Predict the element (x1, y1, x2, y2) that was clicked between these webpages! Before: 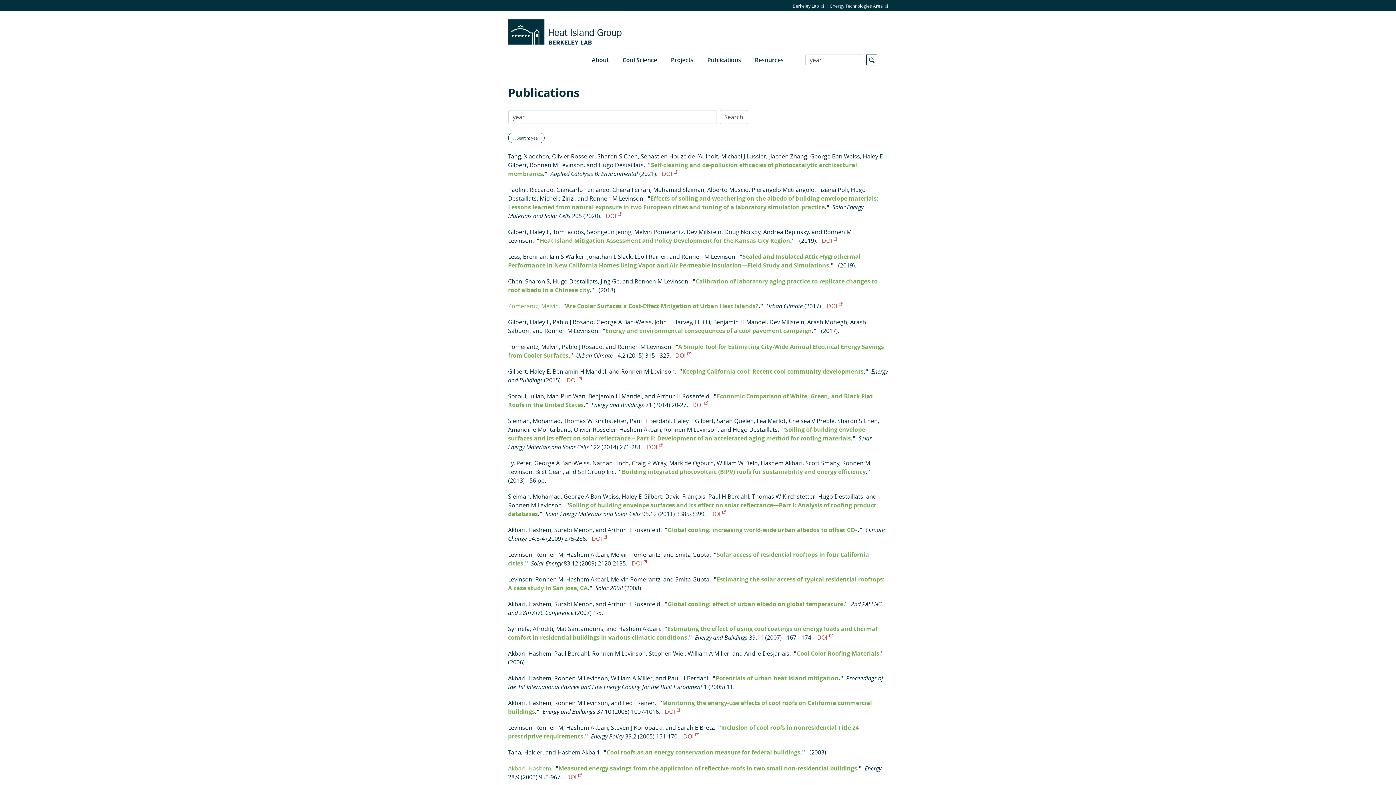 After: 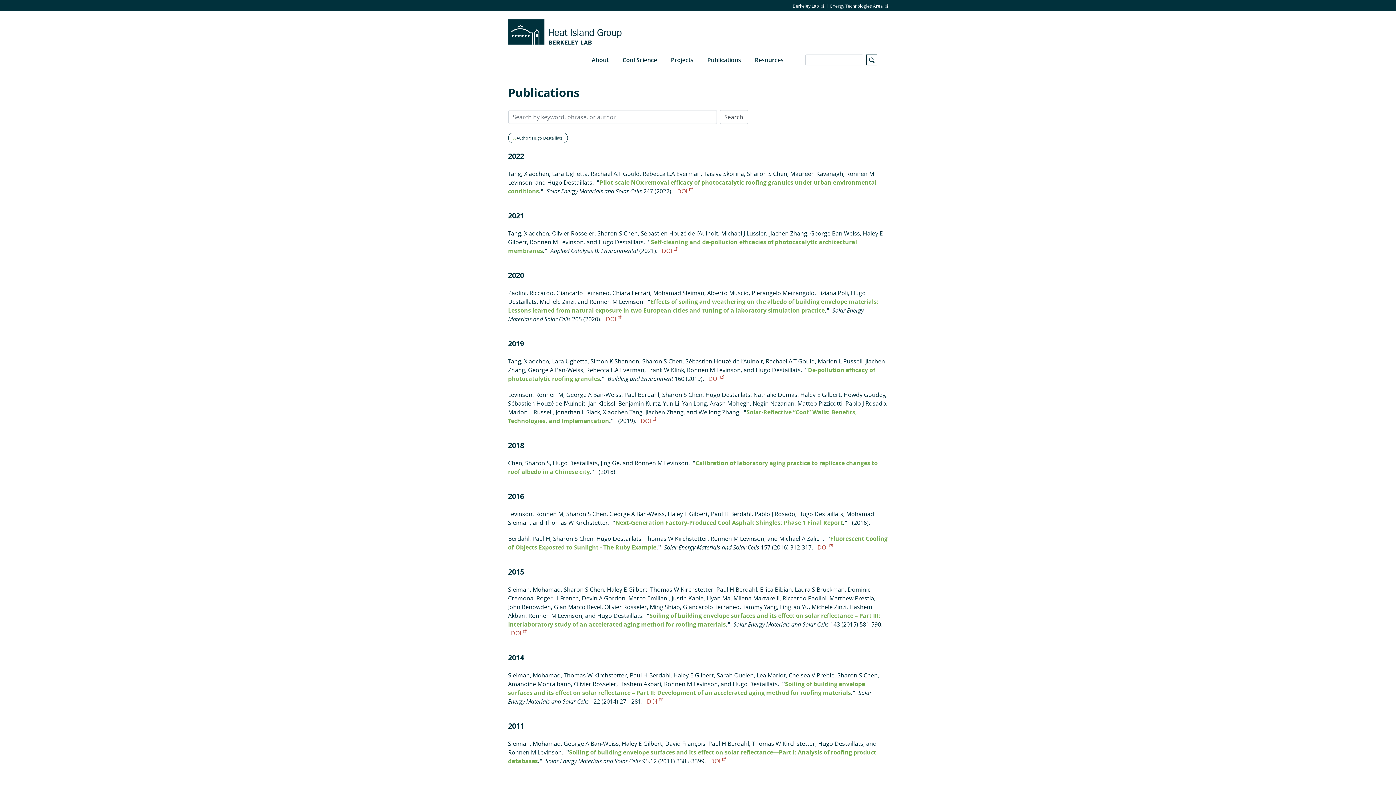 Action: bbox: (732, 425, 778, 433) label: Hugo Destaillats